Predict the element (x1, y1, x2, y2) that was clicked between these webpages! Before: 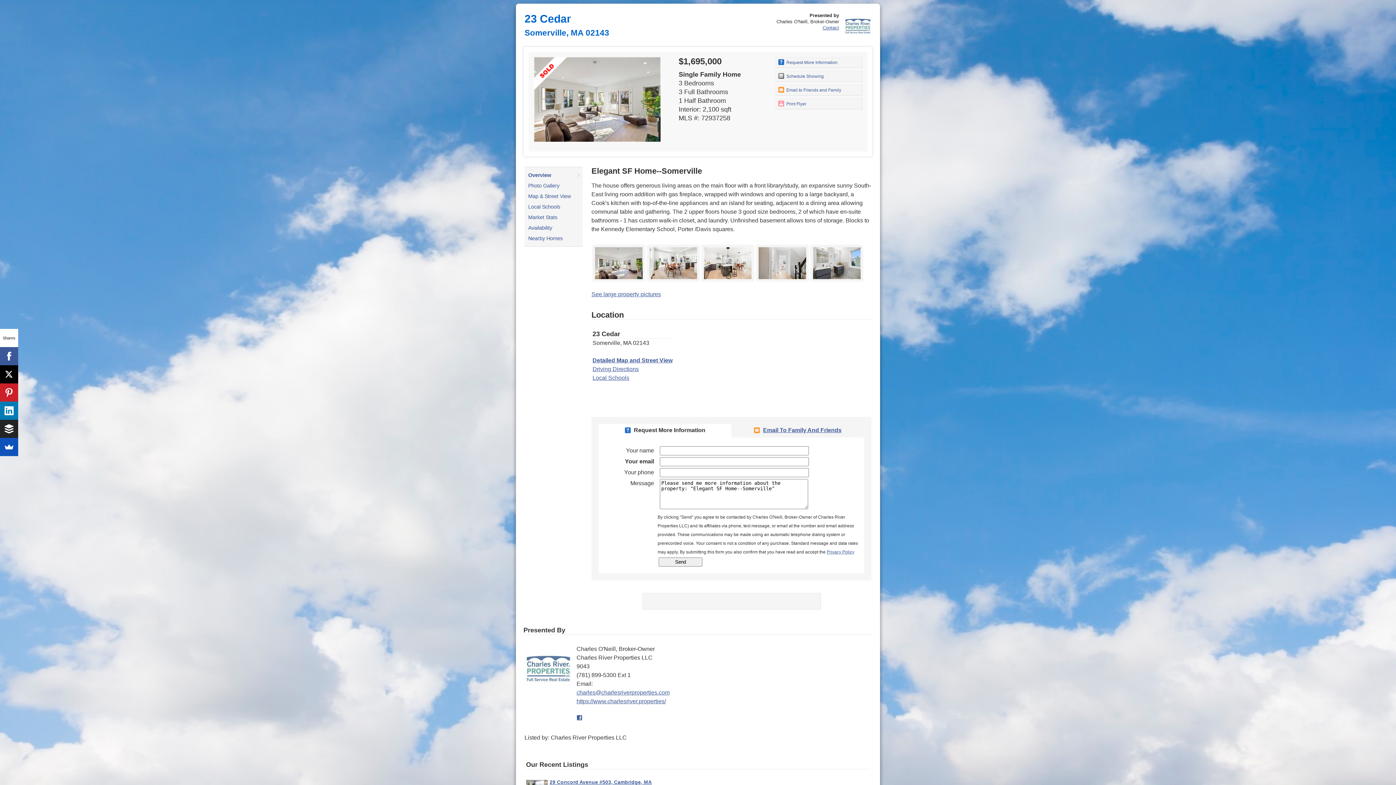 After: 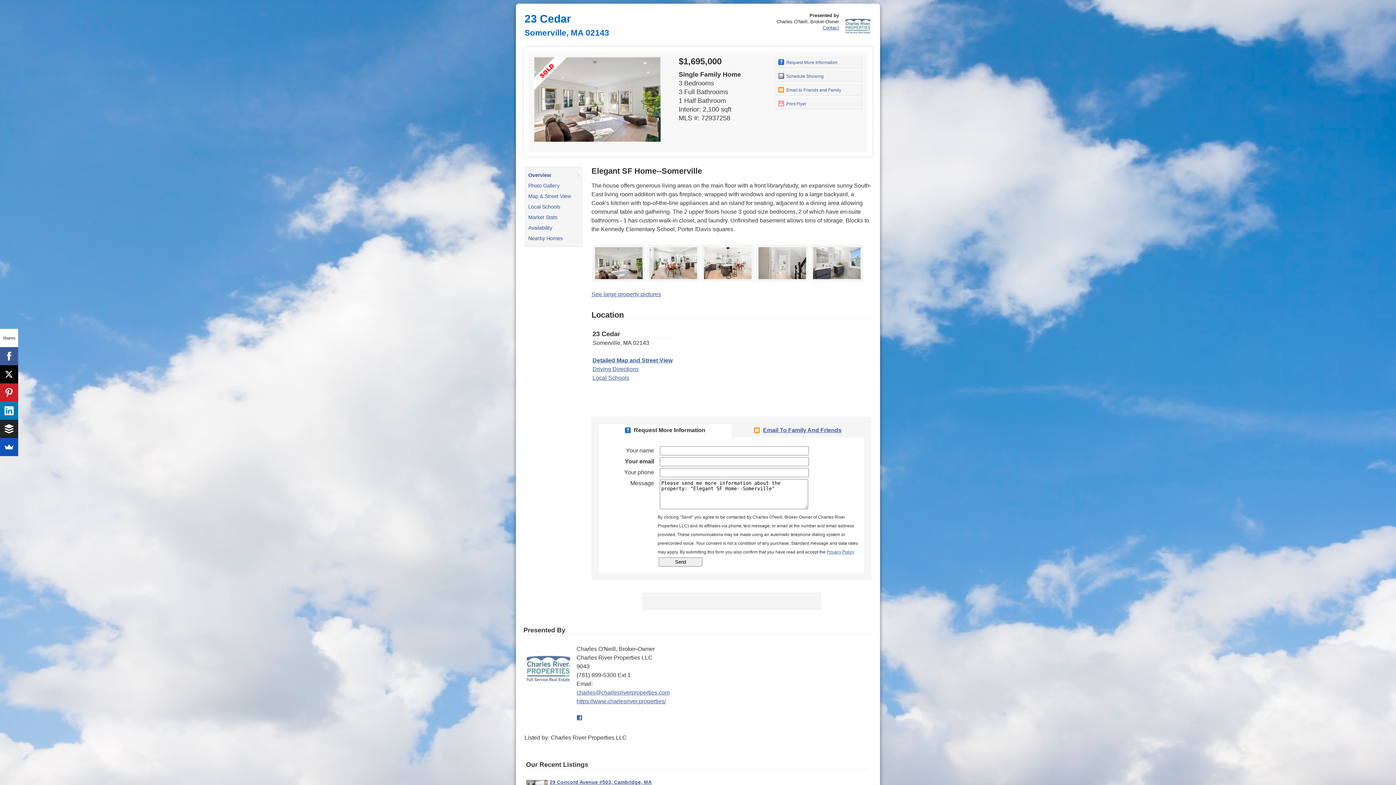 Action: label: https://www.charlesriver.properties/ bbox: (576, 698, 666, 704)